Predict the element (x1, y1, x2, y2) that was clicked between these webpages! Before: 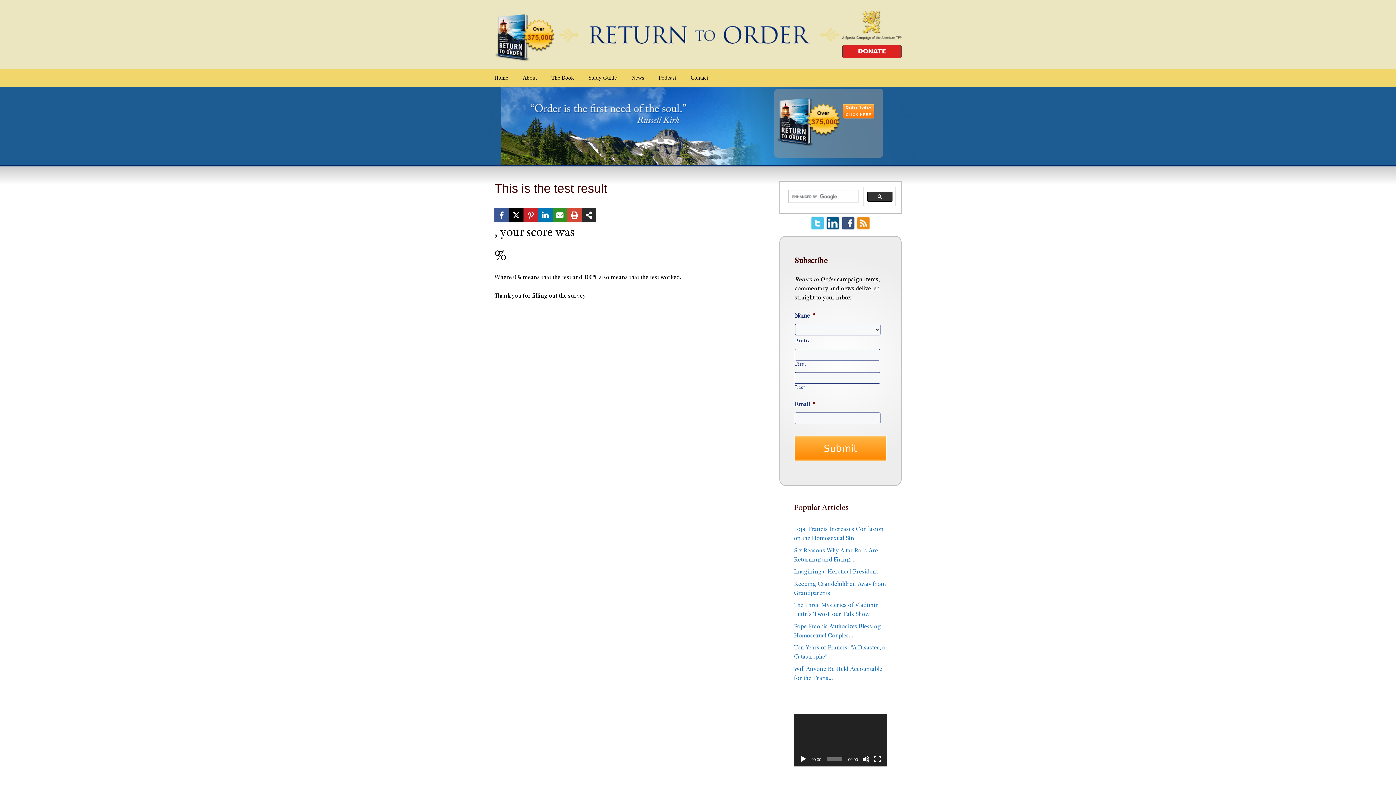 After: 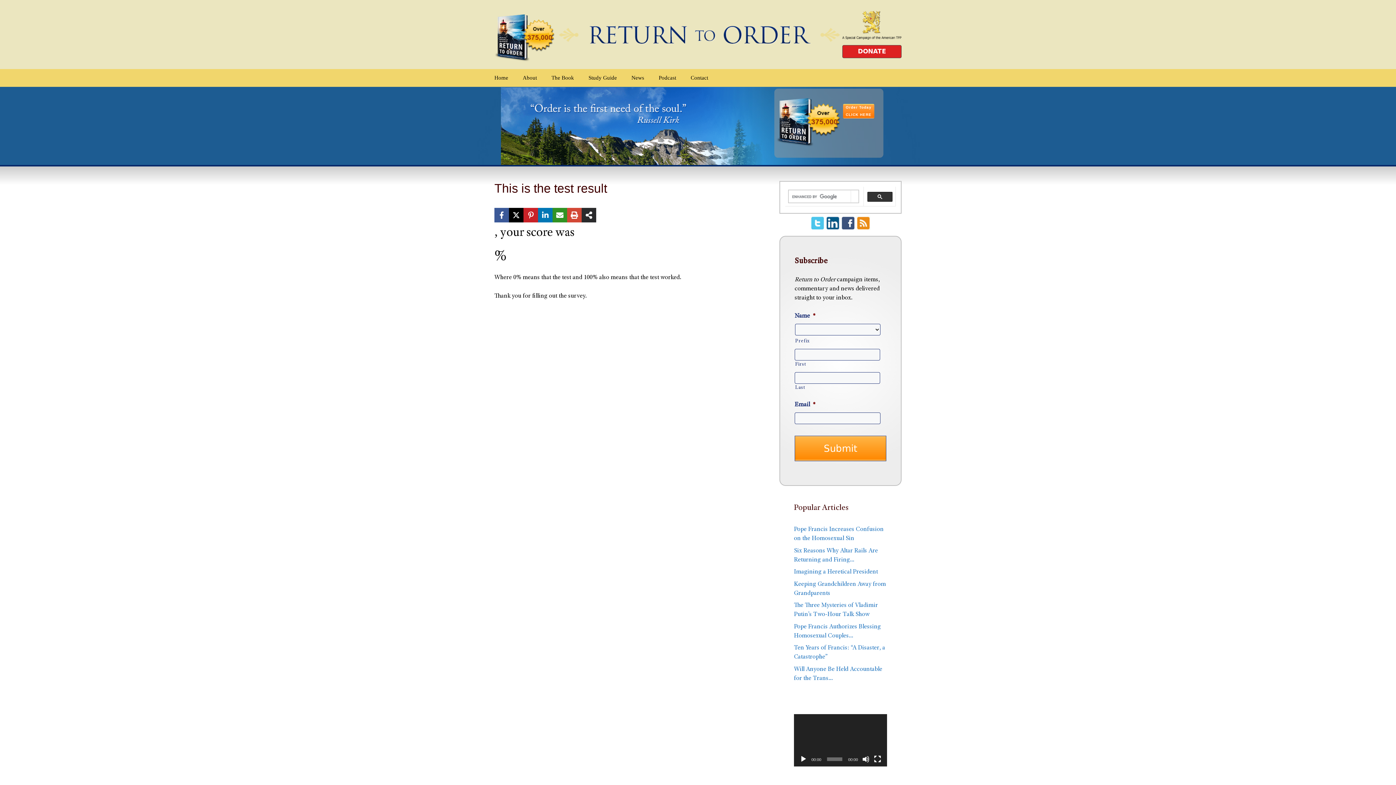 Action: label: Share on X bbox: (509, 208, 523, 222)